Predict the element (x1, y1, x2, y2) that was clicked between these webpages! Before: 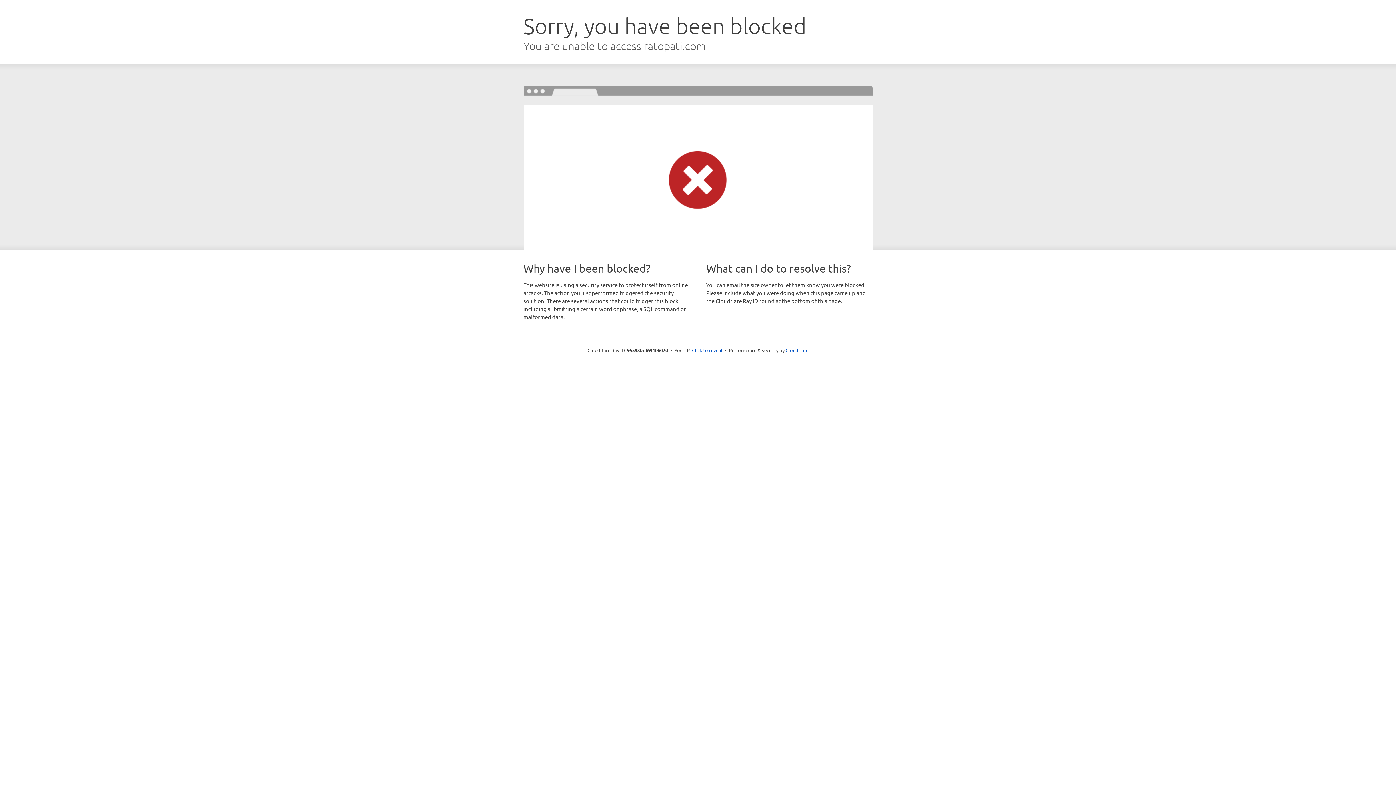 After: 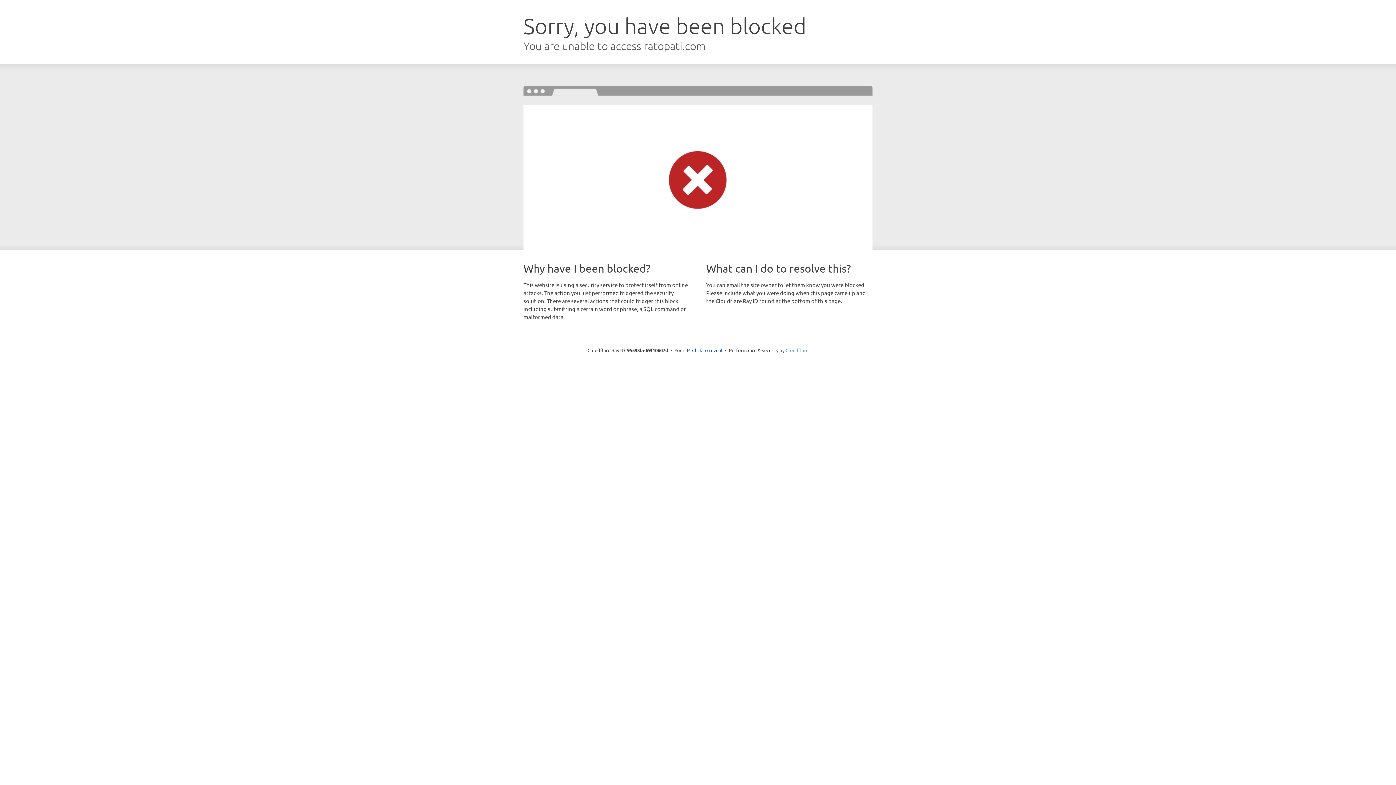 Action: label: Cloudflare bbox: (785, 347, 808, 353)